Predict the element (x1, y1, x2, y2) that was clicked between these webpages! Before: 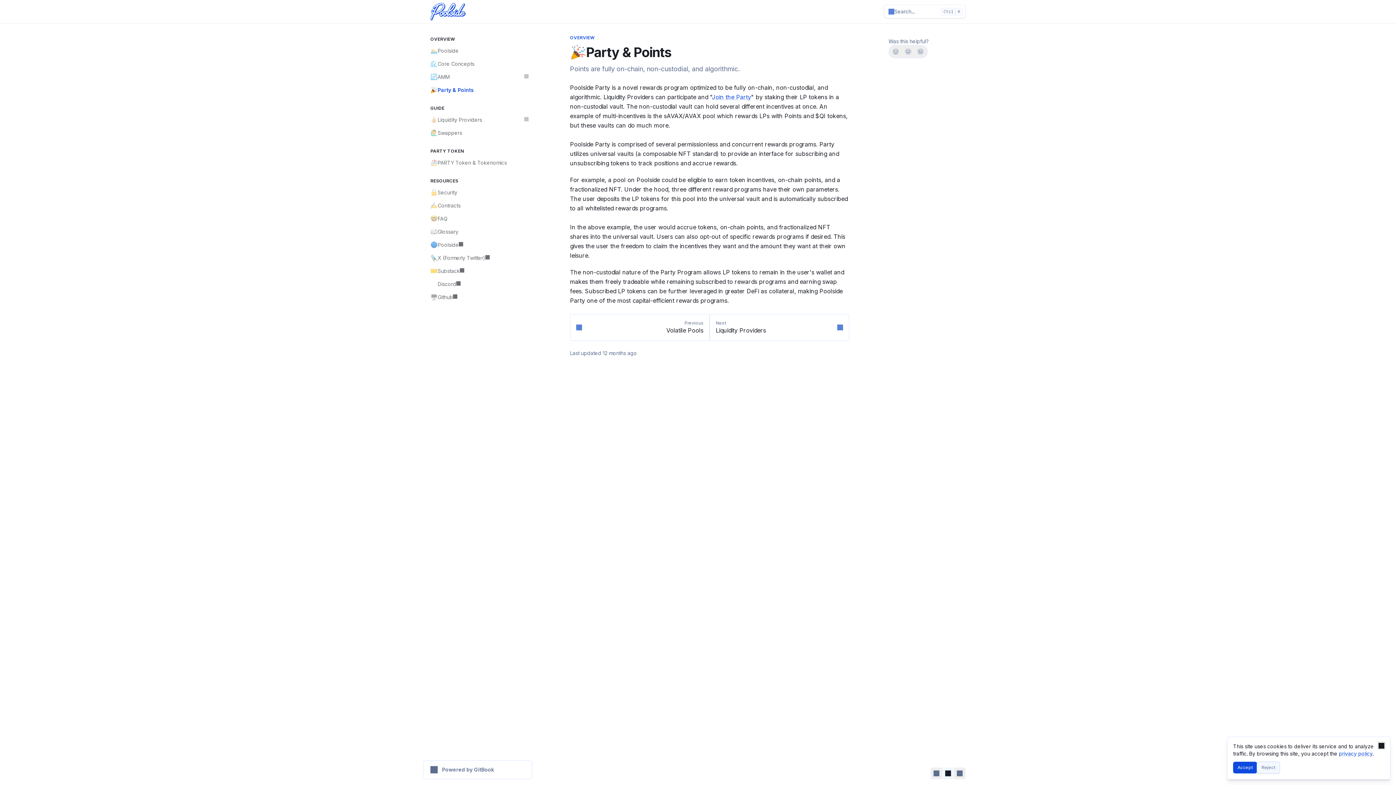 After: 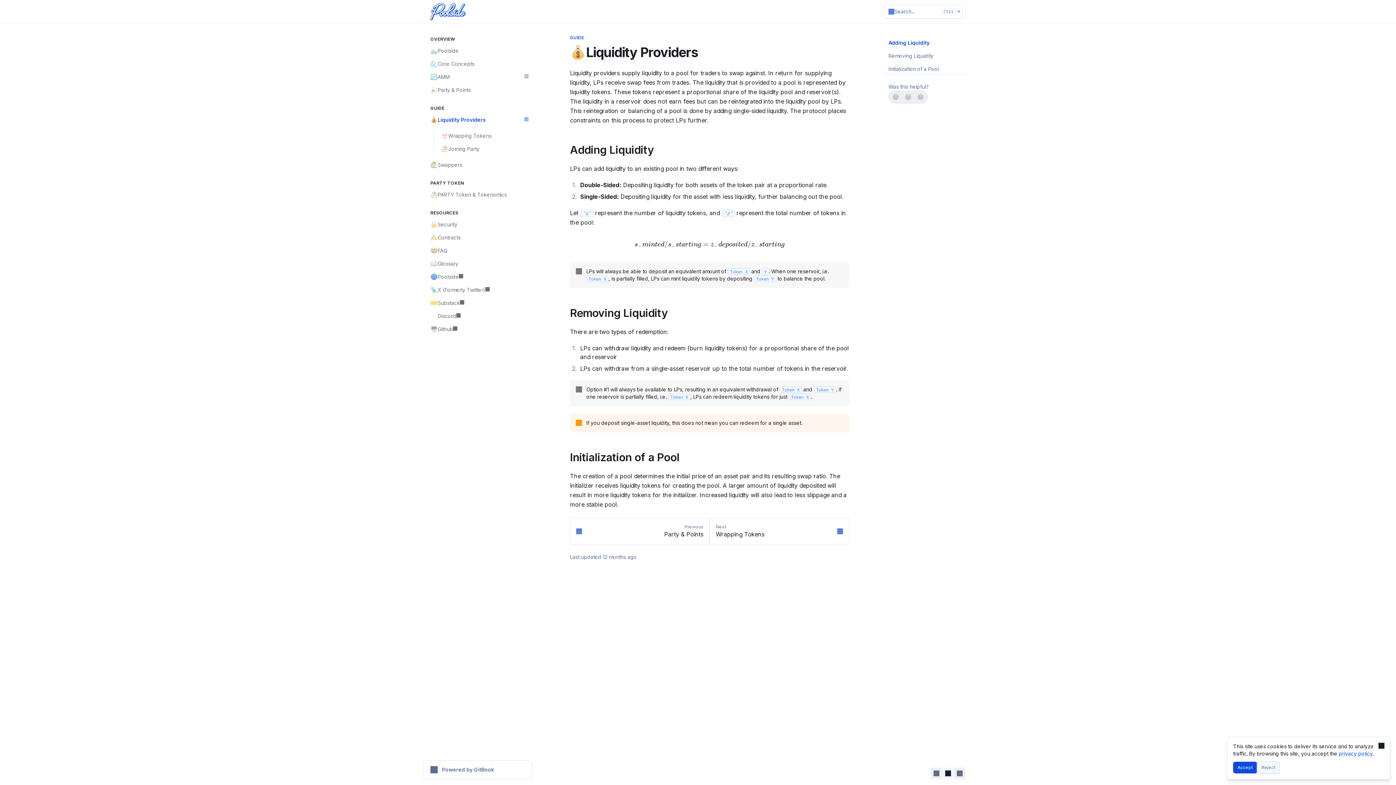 Action: label: 💰
Liquidity Providers bbox: (426, 113, 532, 126)